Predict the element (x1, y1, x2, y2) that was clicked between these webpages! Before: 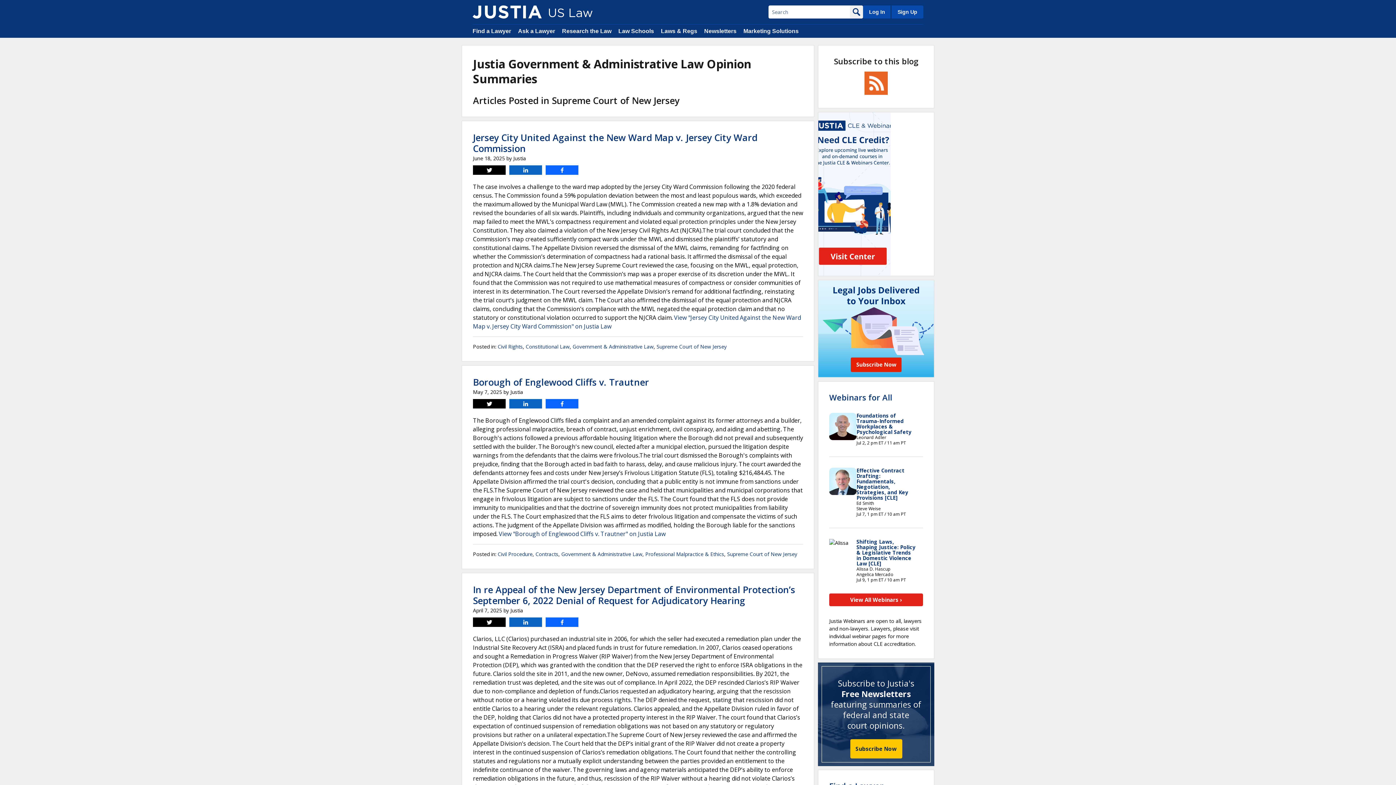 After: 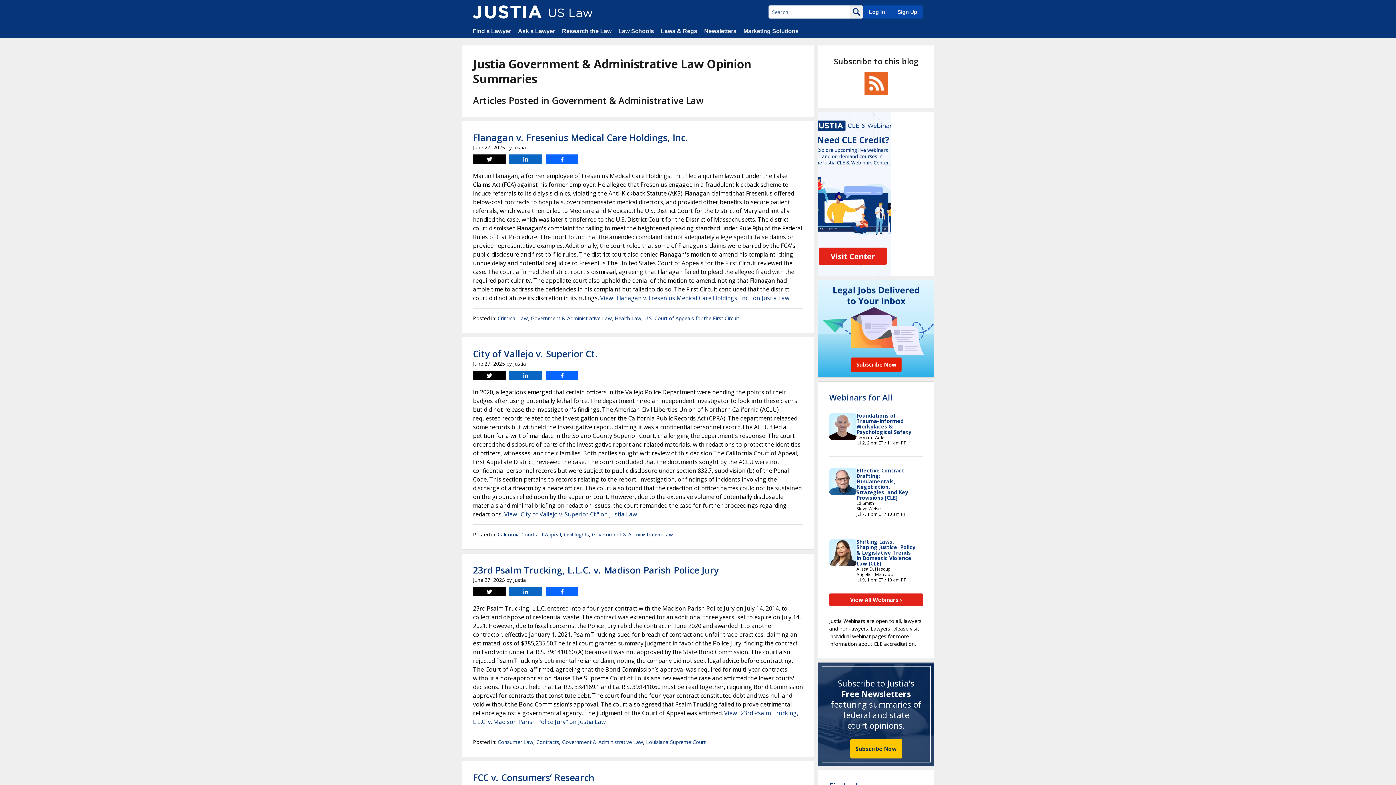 Action: bbox: (561, 550, 642, 557) label: Government & Administrative Law